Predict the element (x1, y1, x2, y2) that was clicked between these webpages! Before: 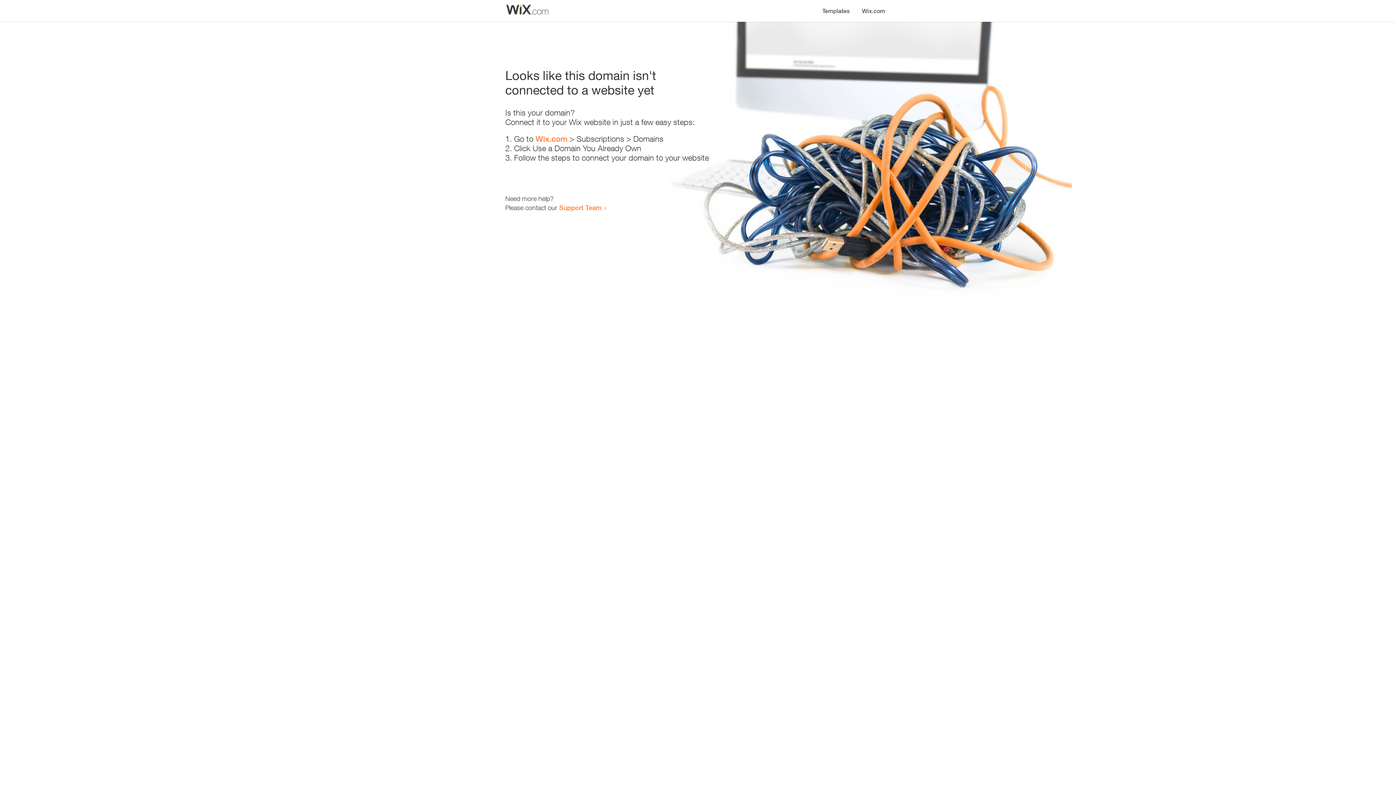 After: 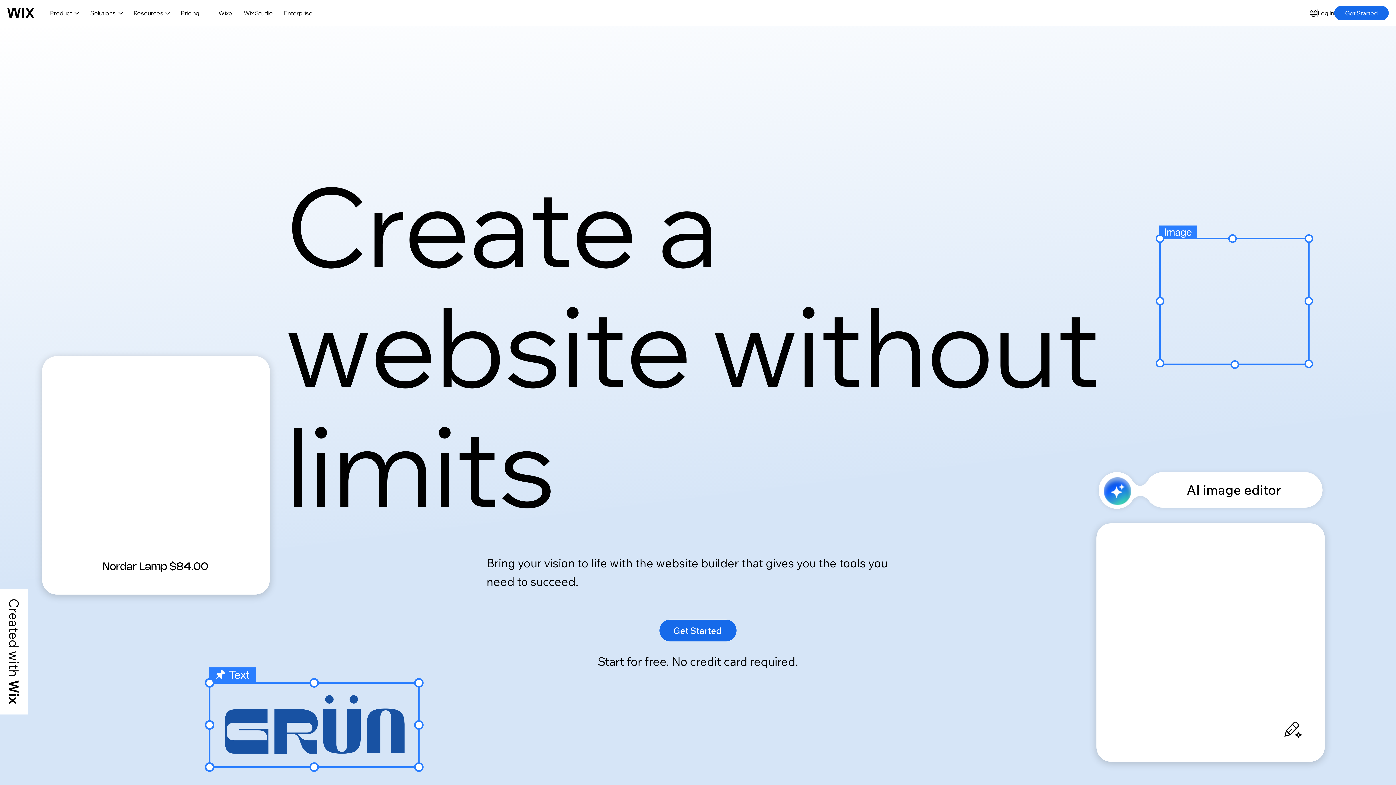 Action: label: Wix.com bbox: (535, 134, 567, 143)